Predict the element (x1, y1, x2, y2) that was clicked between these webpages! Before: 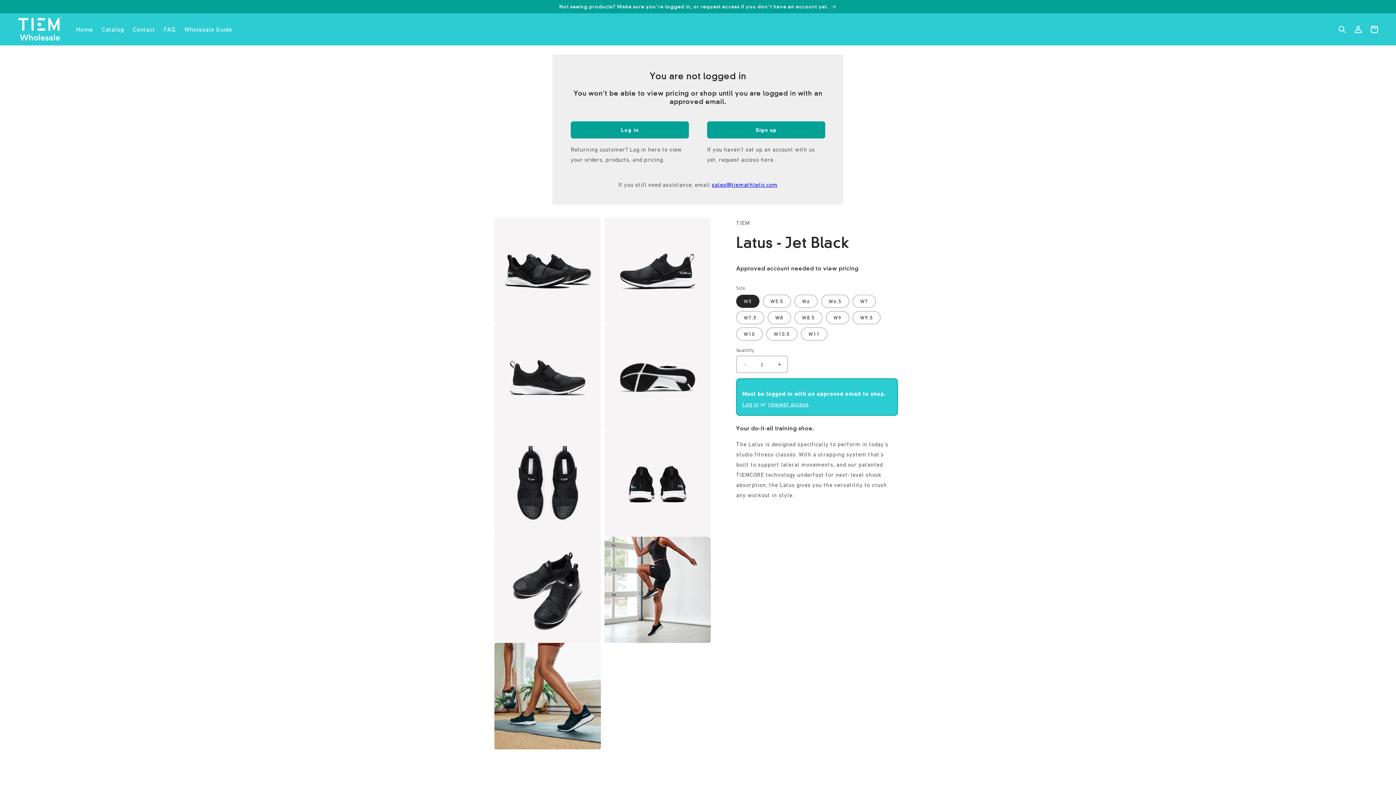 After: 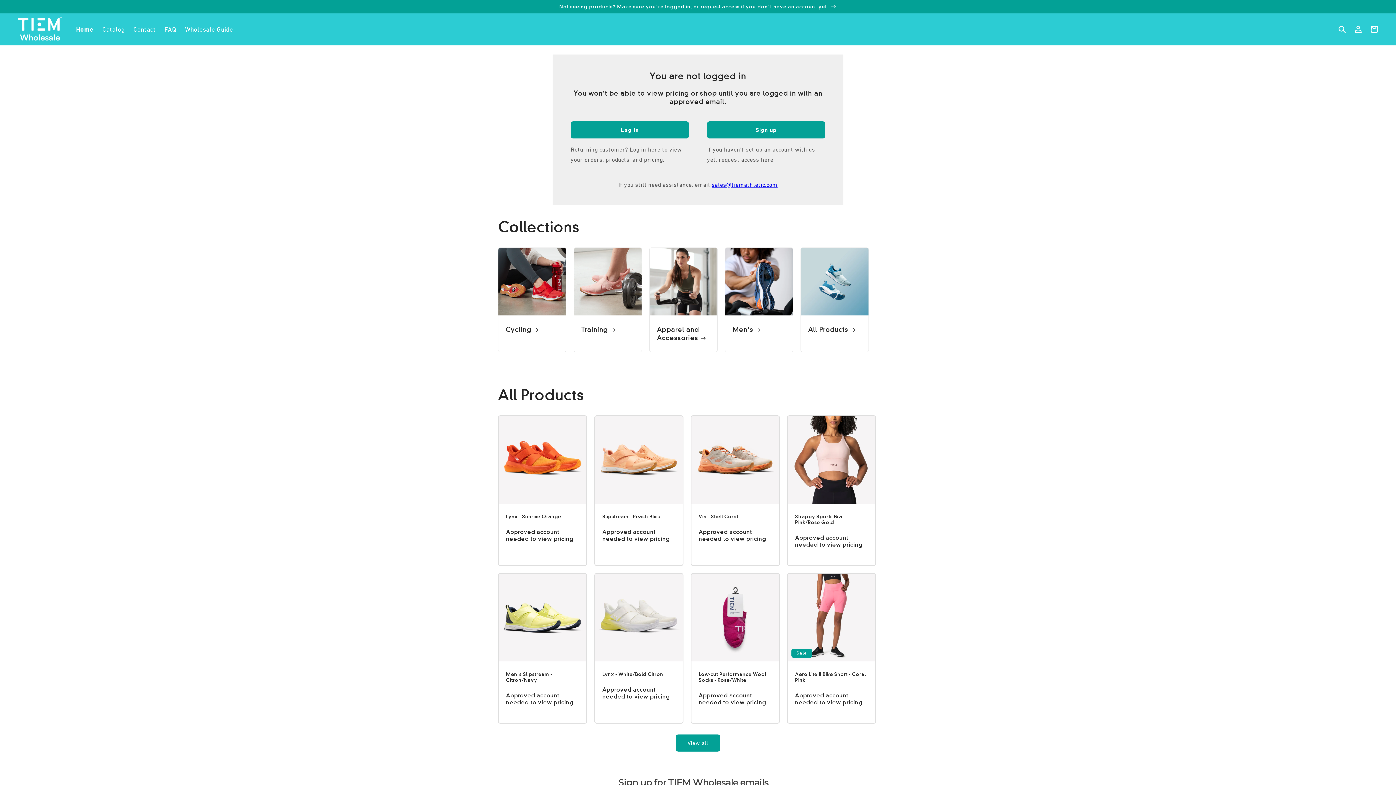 Action: bbox: (15, 13, 64, 45)